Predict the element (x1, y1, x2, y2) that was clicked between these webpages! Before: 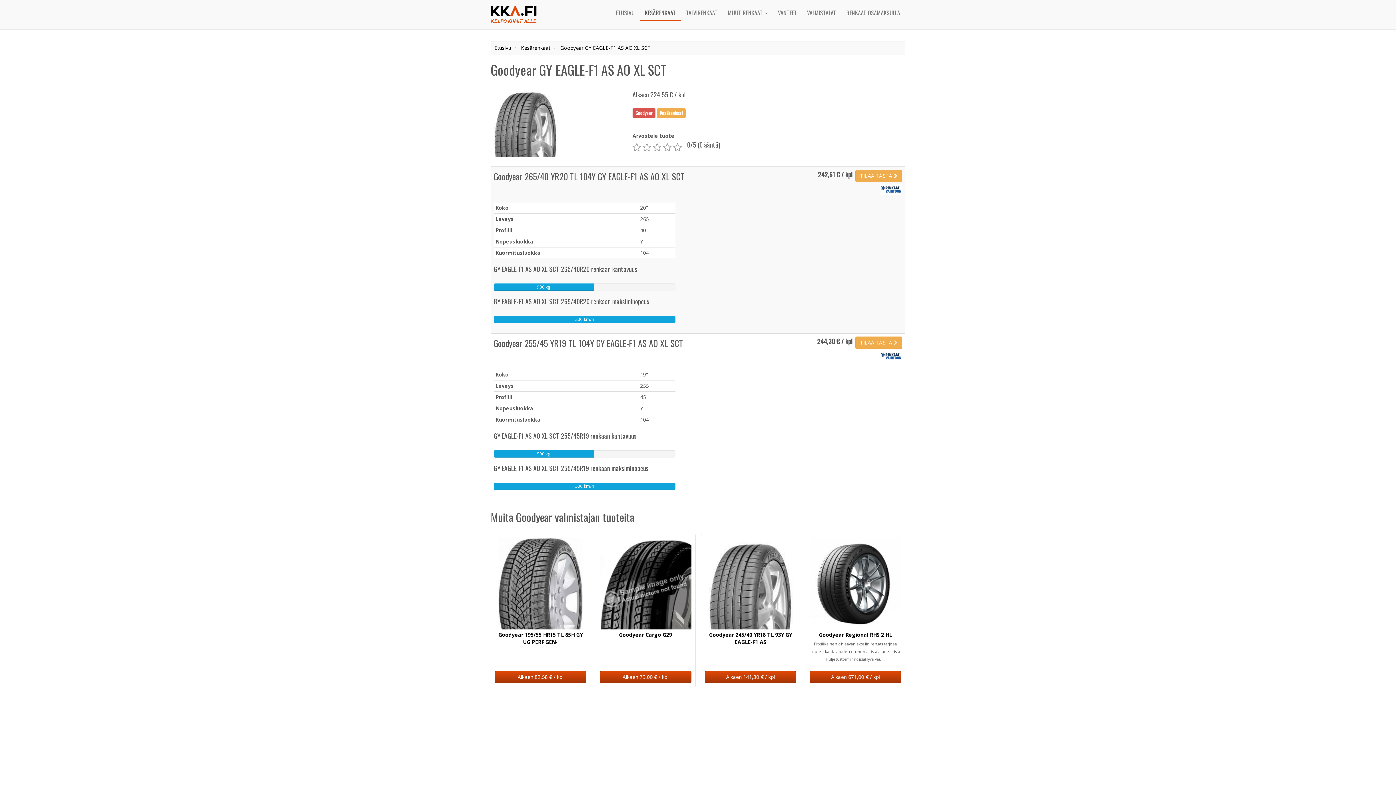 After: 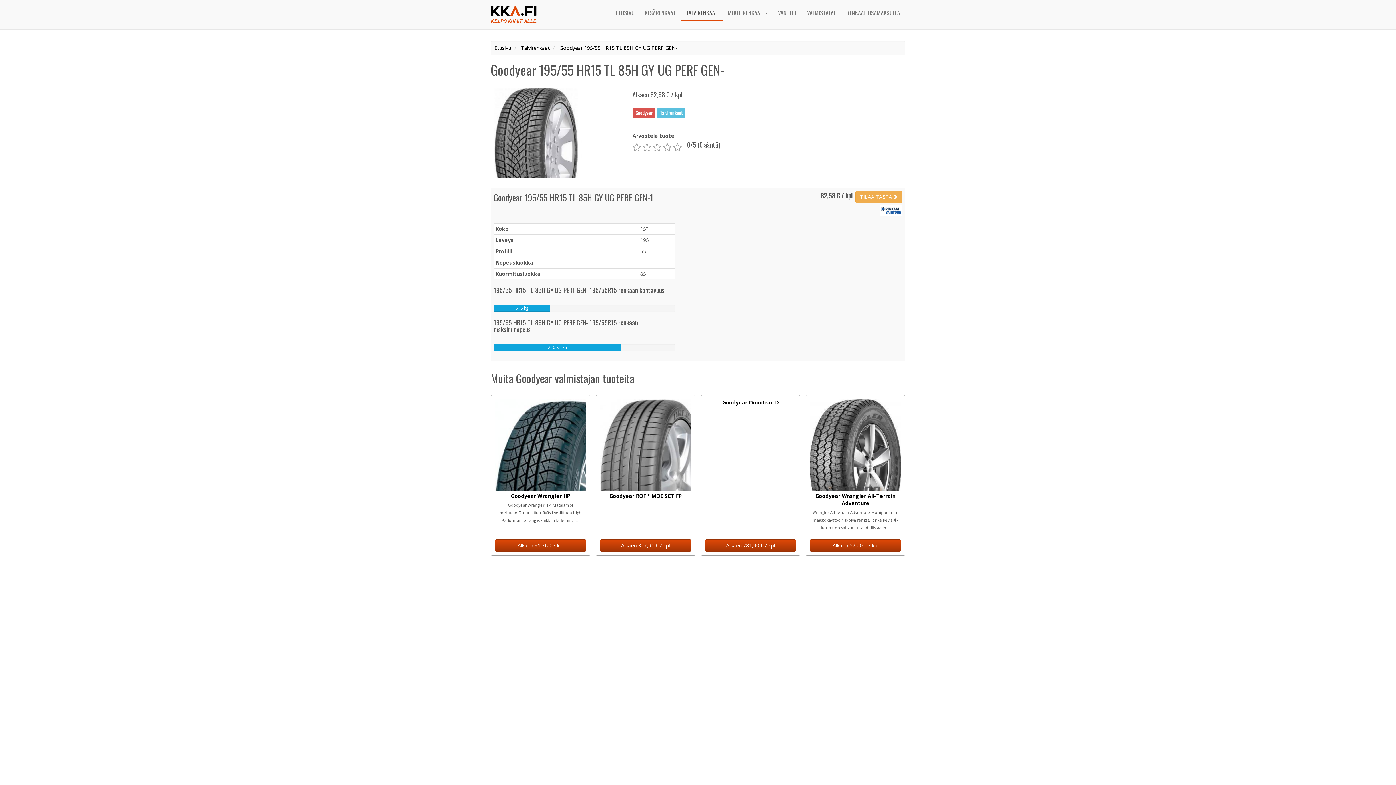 Action: bbox: (494, 538, 586, 631)